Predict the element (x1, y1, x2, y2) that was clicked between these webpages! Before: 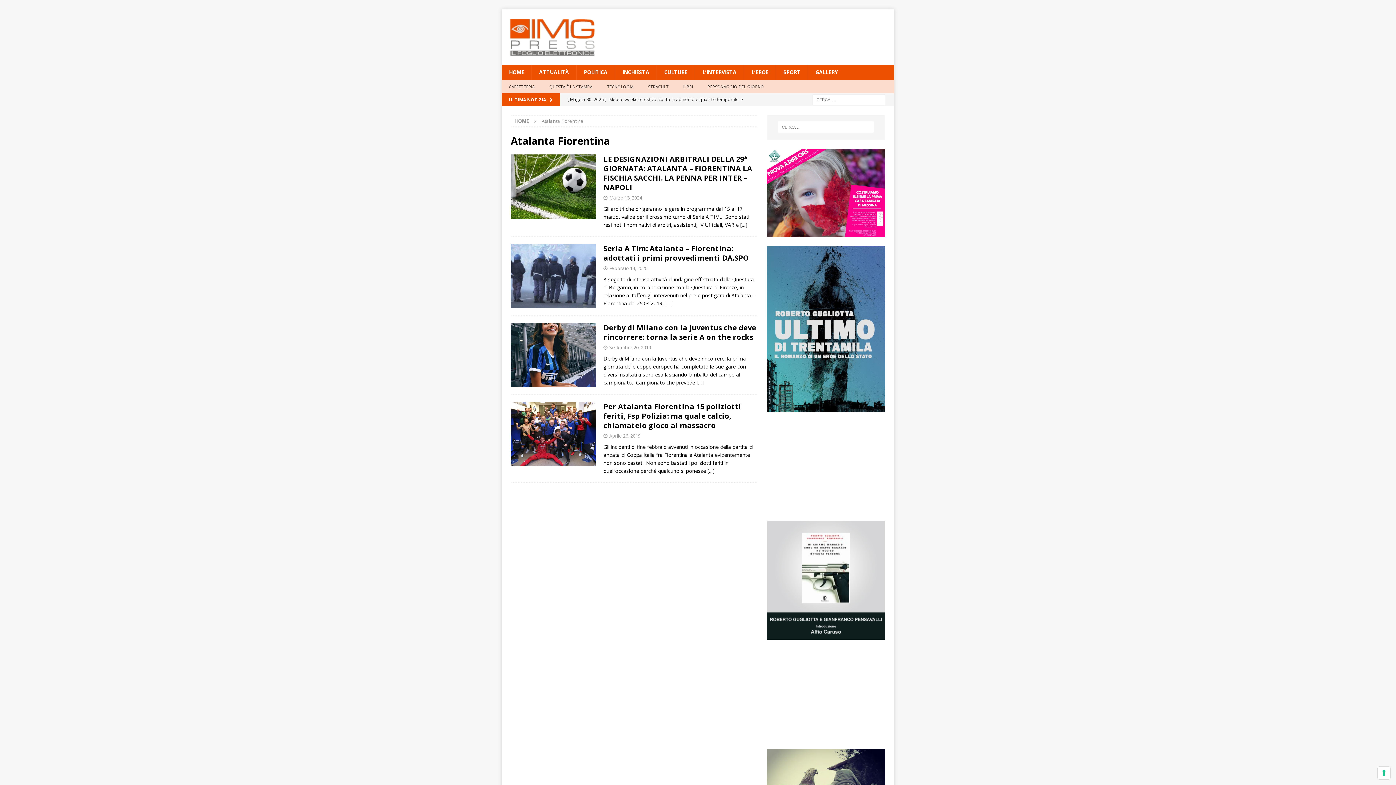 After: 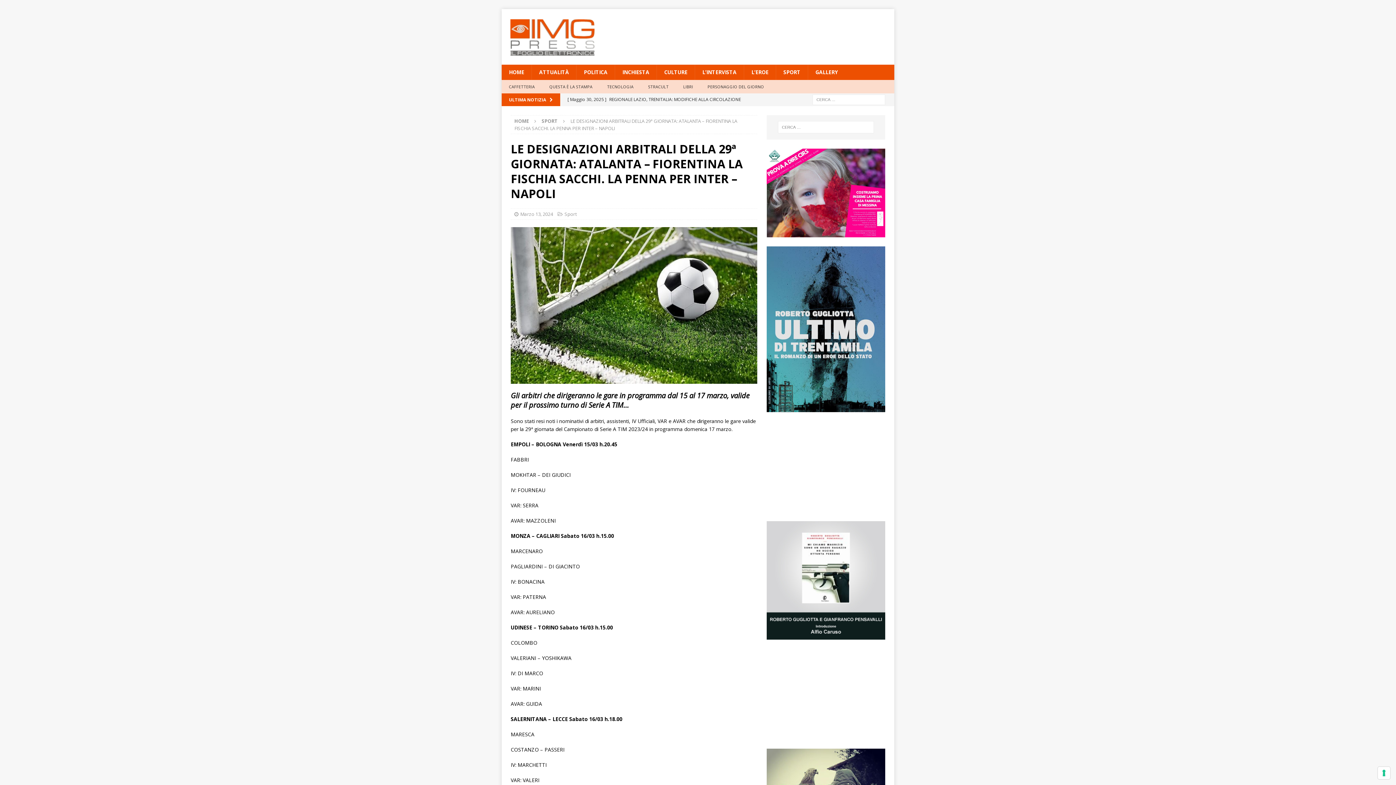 Action: label: LE DESIGNAZIONI ARBITRALI DELLA 29ª GIORNATA: ATALANTA – FIORENTINA LA FISCHIA SACCHI. LA PENNA PER INTER – NAPOLI bbox: (603, 154, 752, 192)